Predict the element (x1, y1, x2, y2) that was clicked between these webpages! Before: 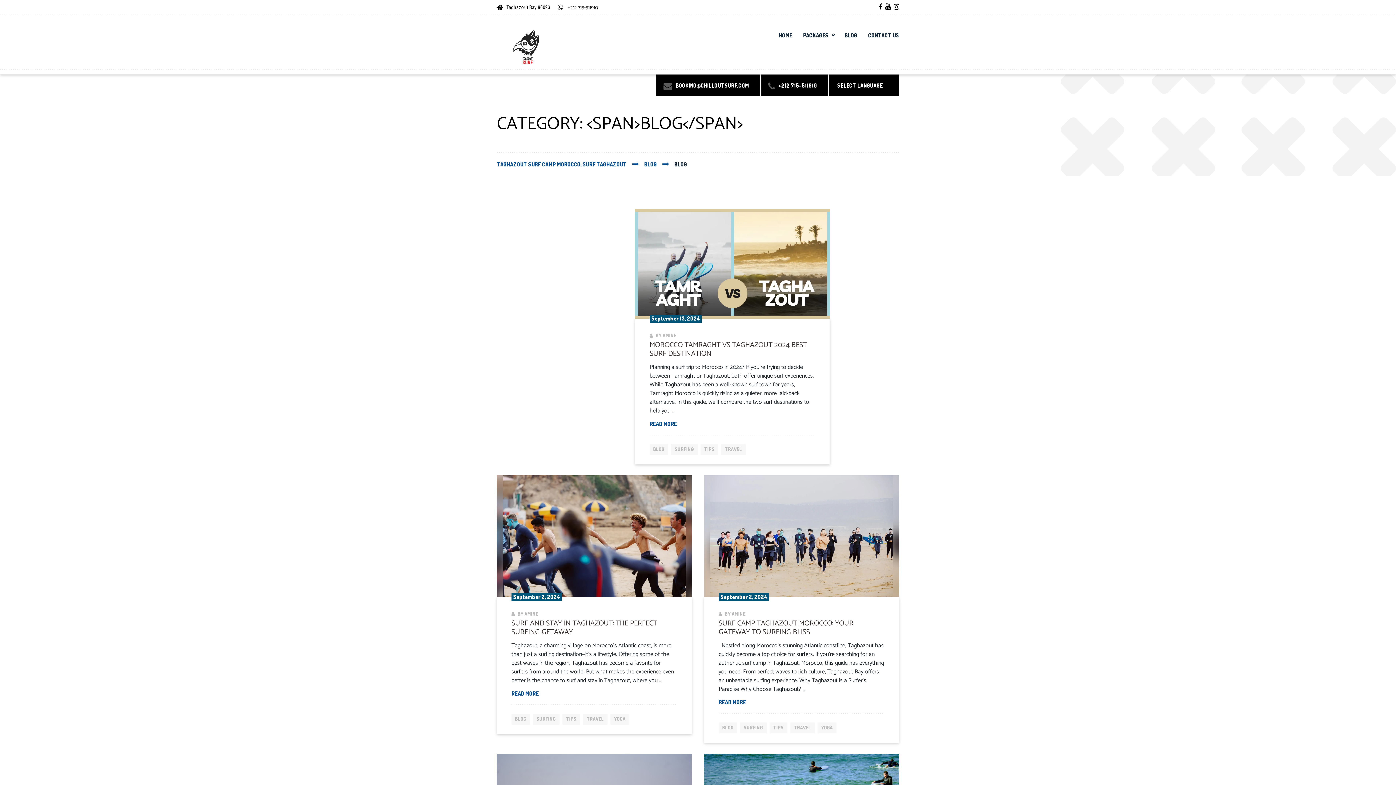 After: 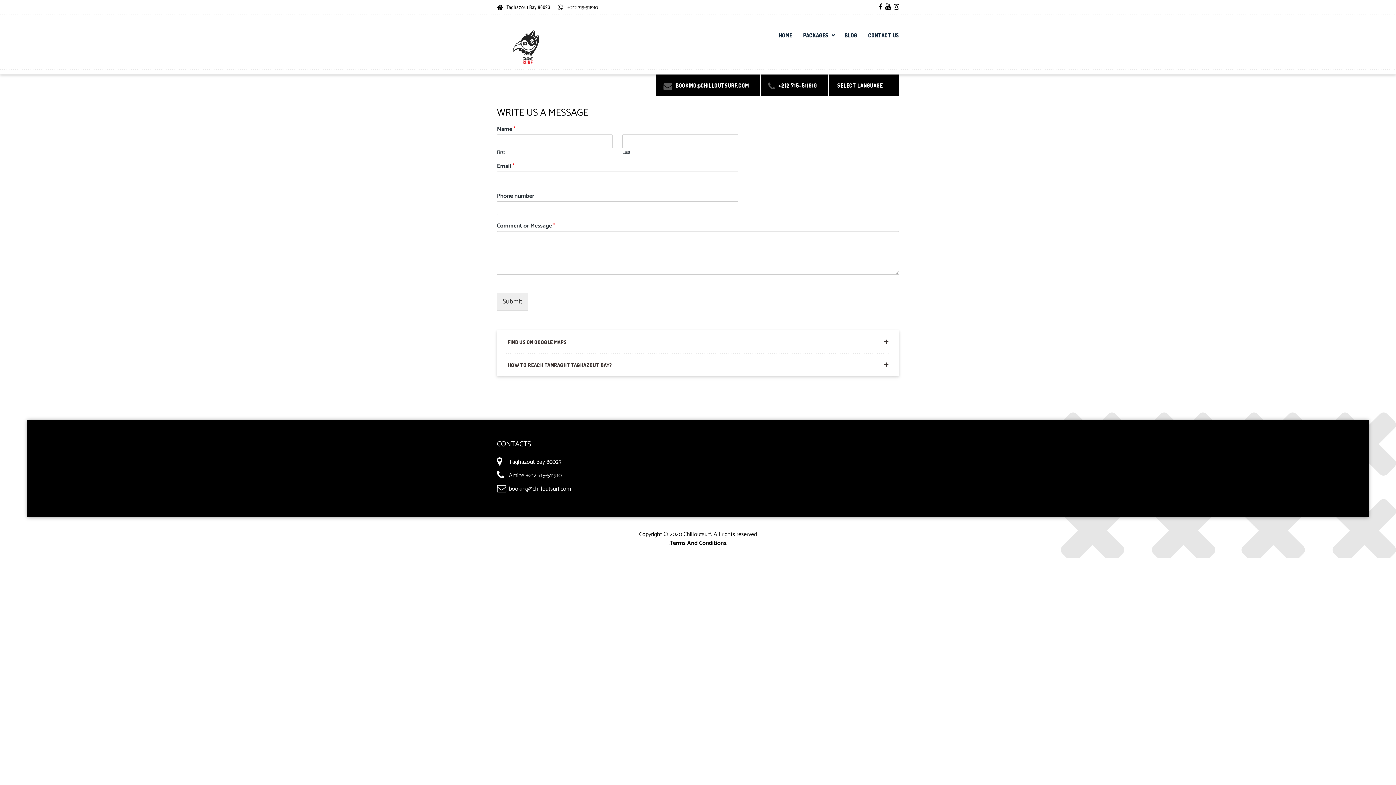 Action: label: CONTACT US bbox: (862, 14, 899, 61)